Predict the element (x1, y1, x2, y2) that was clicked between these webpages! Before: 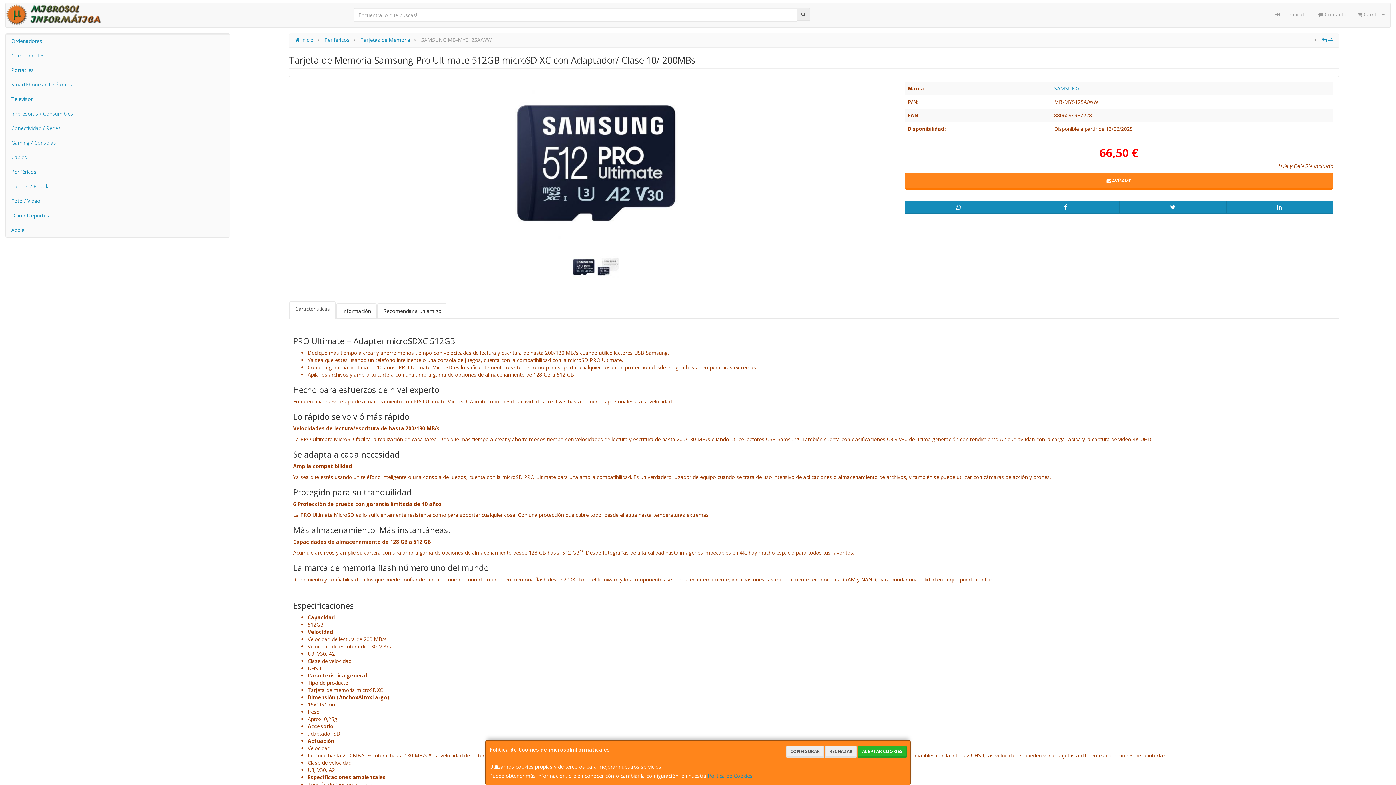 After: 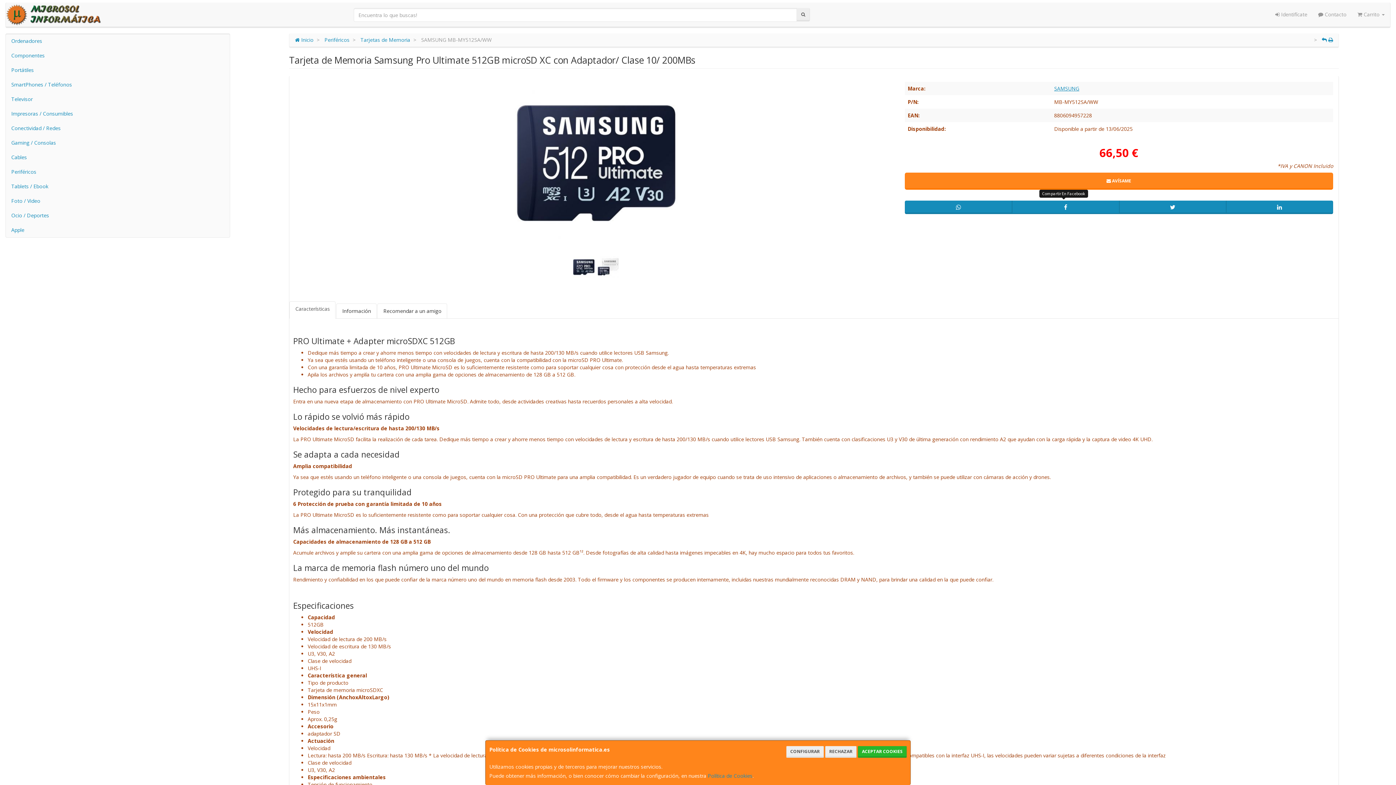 Action: bbox: (1012, 200, 1119, 214)